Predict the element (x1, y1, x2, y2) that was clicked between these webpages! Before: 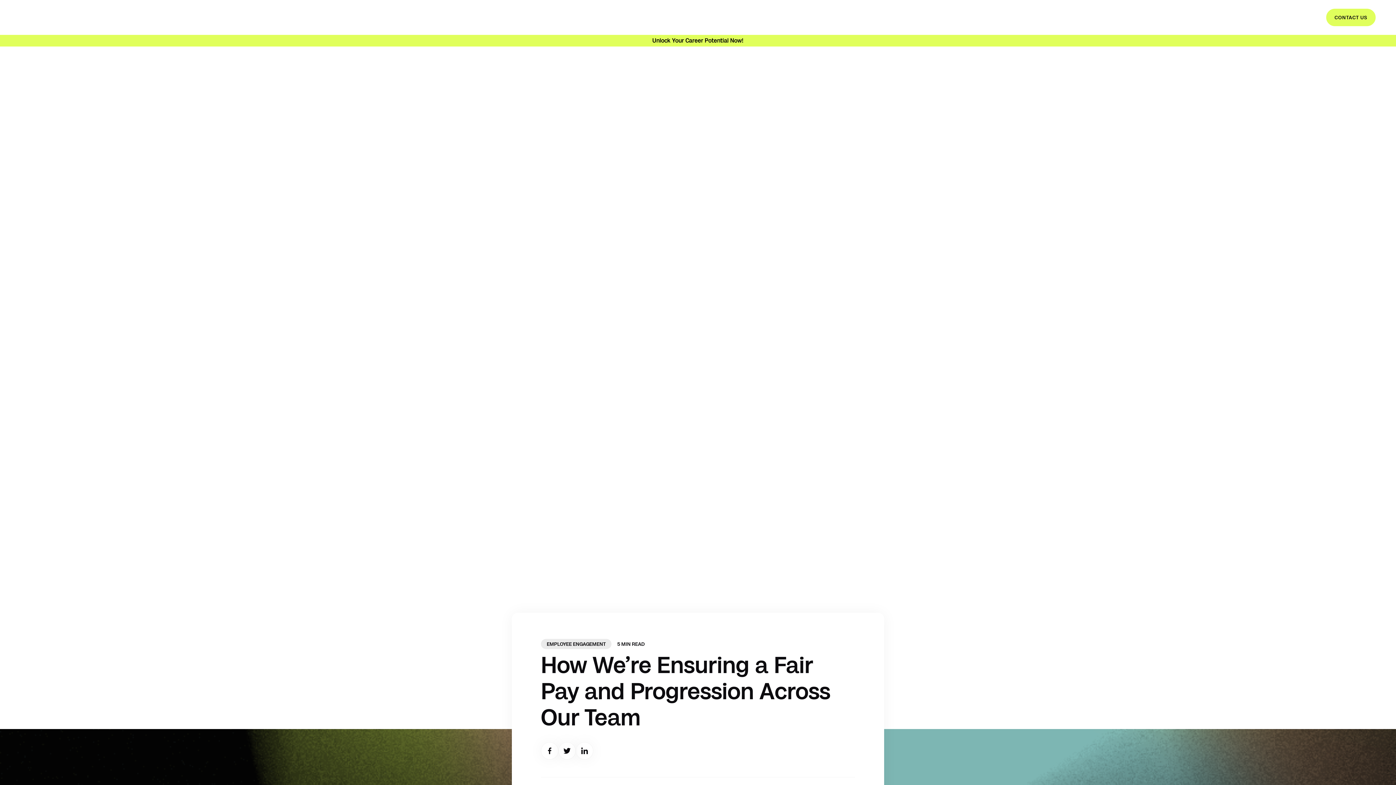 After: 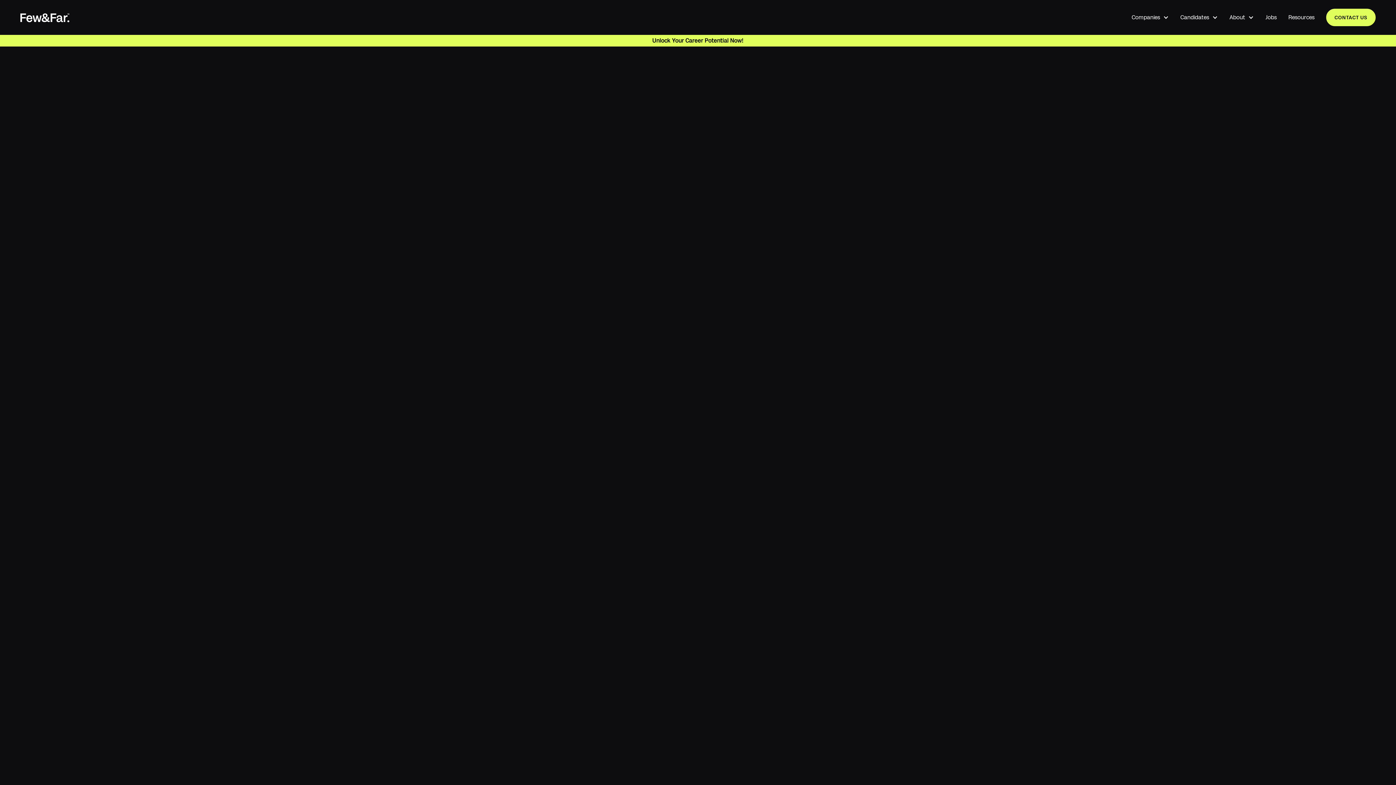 Action: bbox: (20, 12, 69, 22) label: home